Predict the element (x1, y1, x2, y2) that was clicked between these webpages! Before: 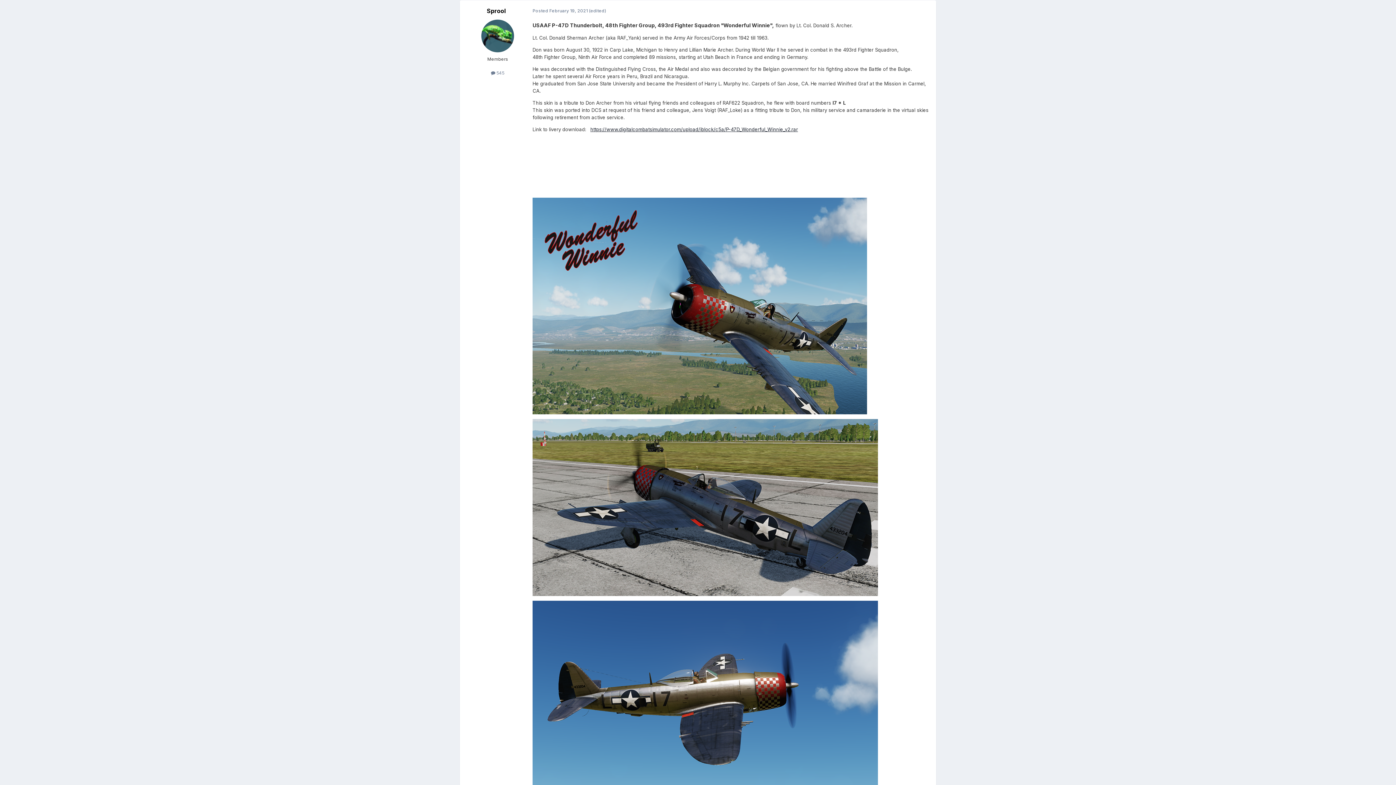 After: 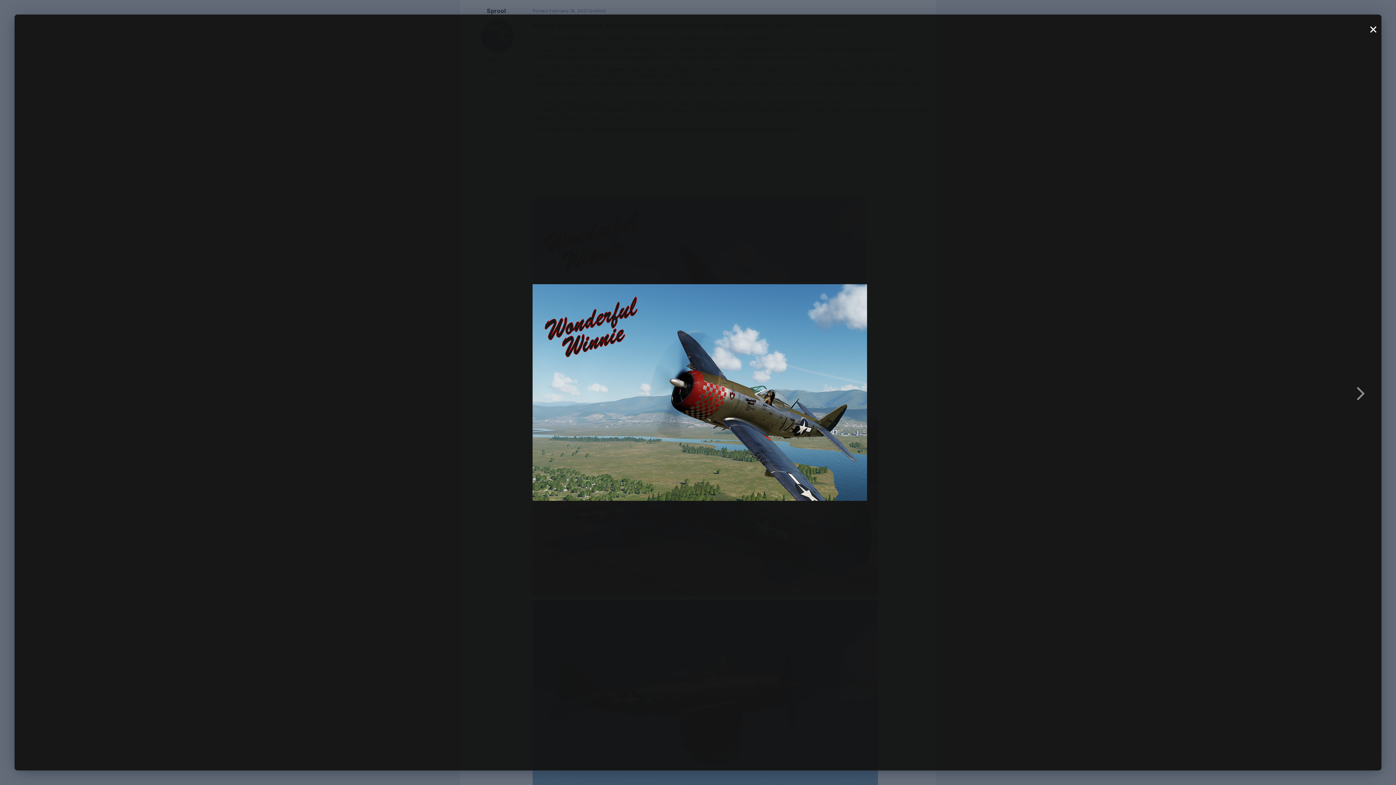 Action: bbox: (532, 302, 867, 308)